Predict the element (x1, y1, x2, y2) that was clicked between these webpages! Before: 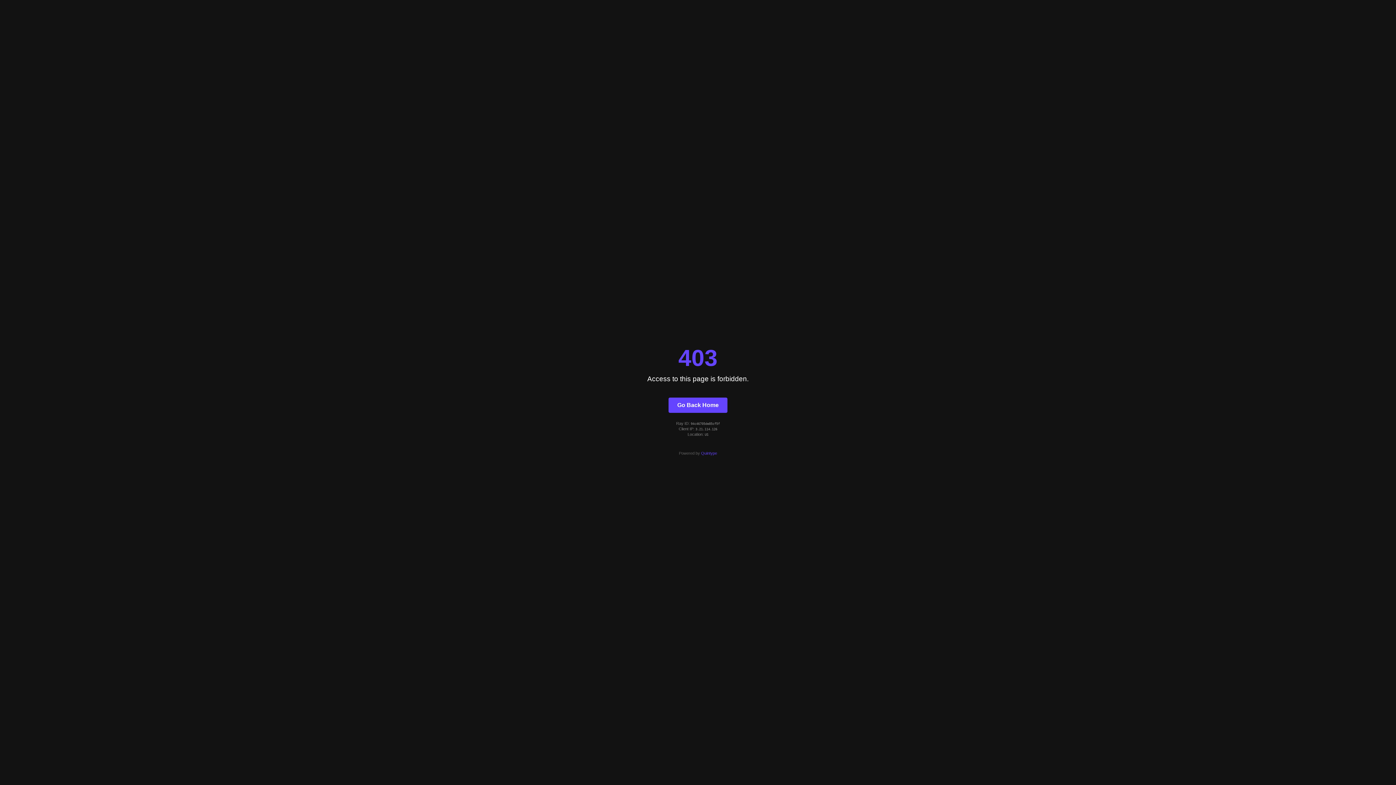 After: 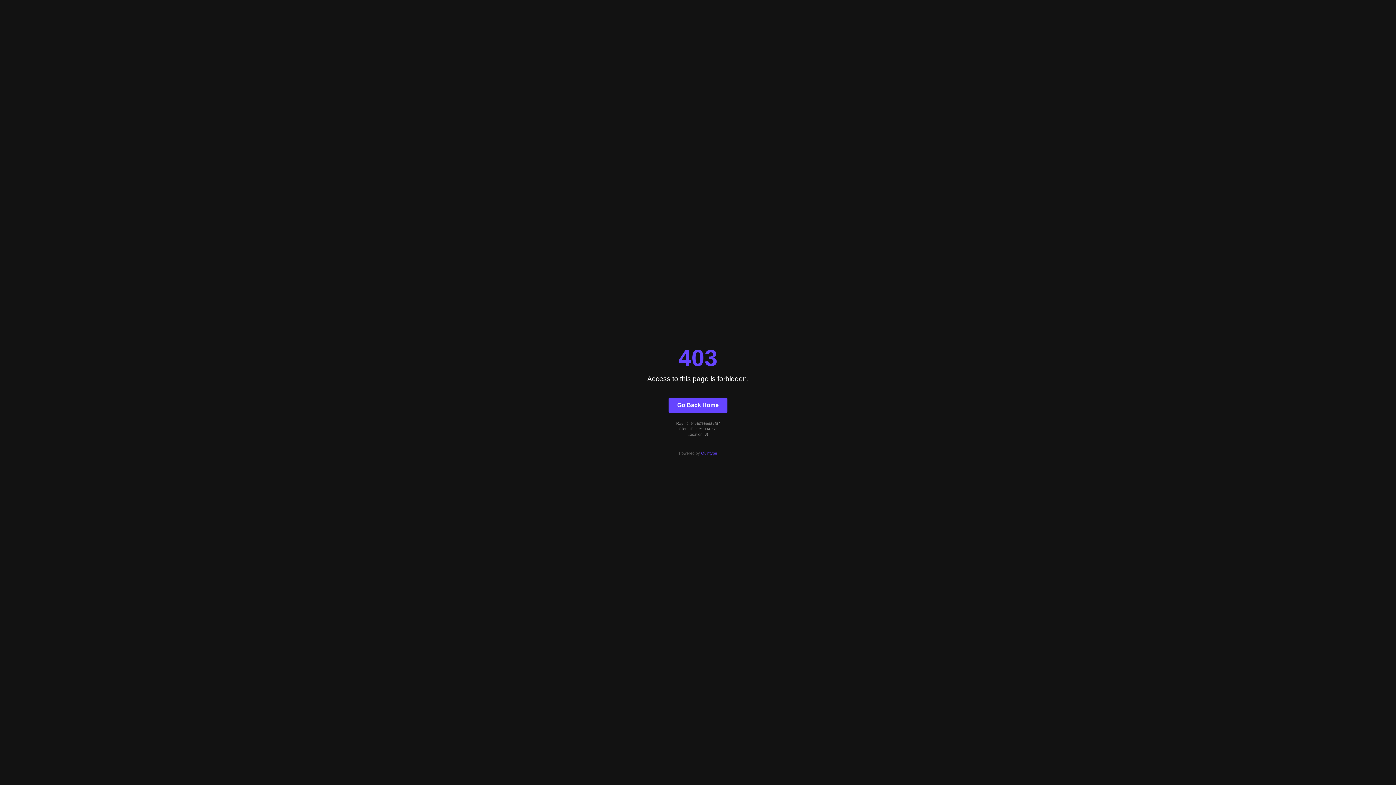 Action: bbox: (701, 451, 717, 455) label: Quintype